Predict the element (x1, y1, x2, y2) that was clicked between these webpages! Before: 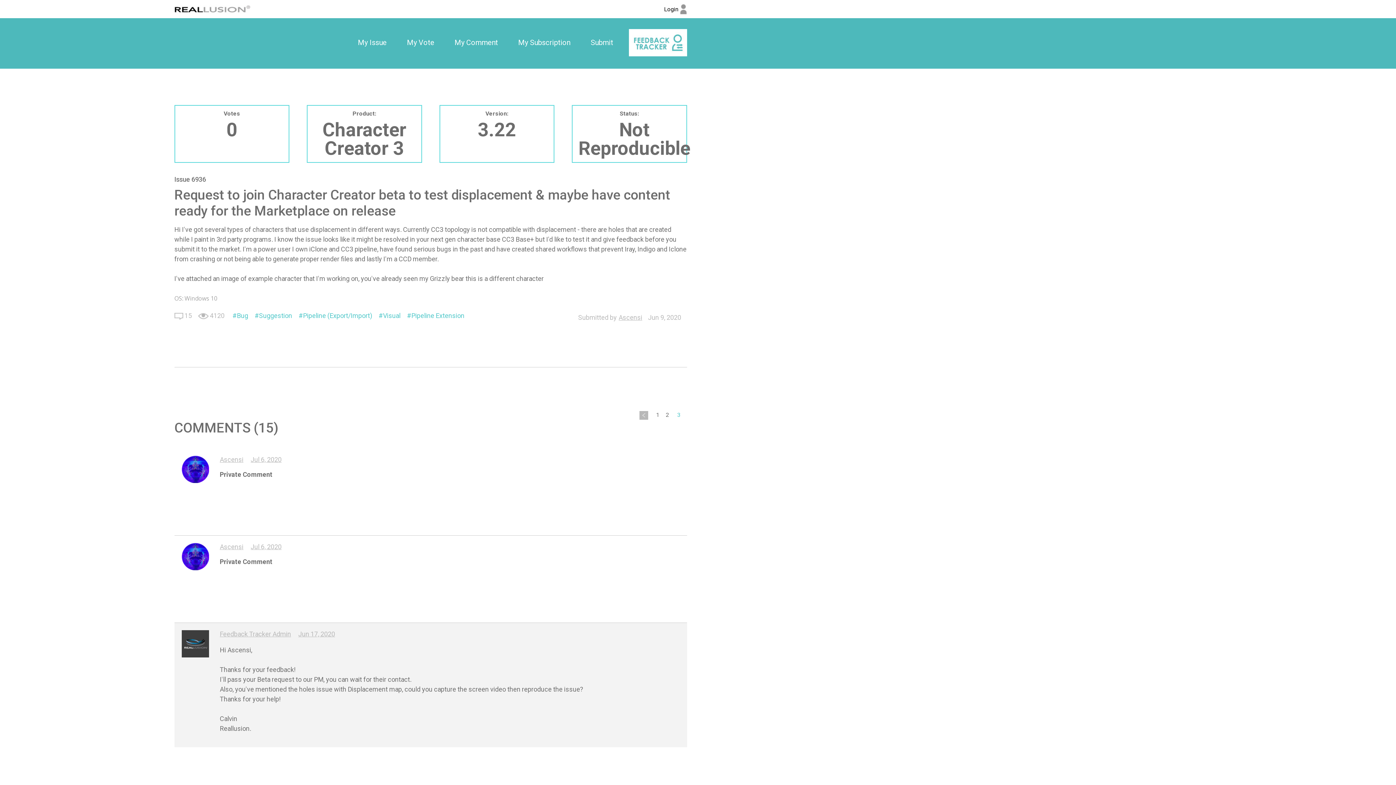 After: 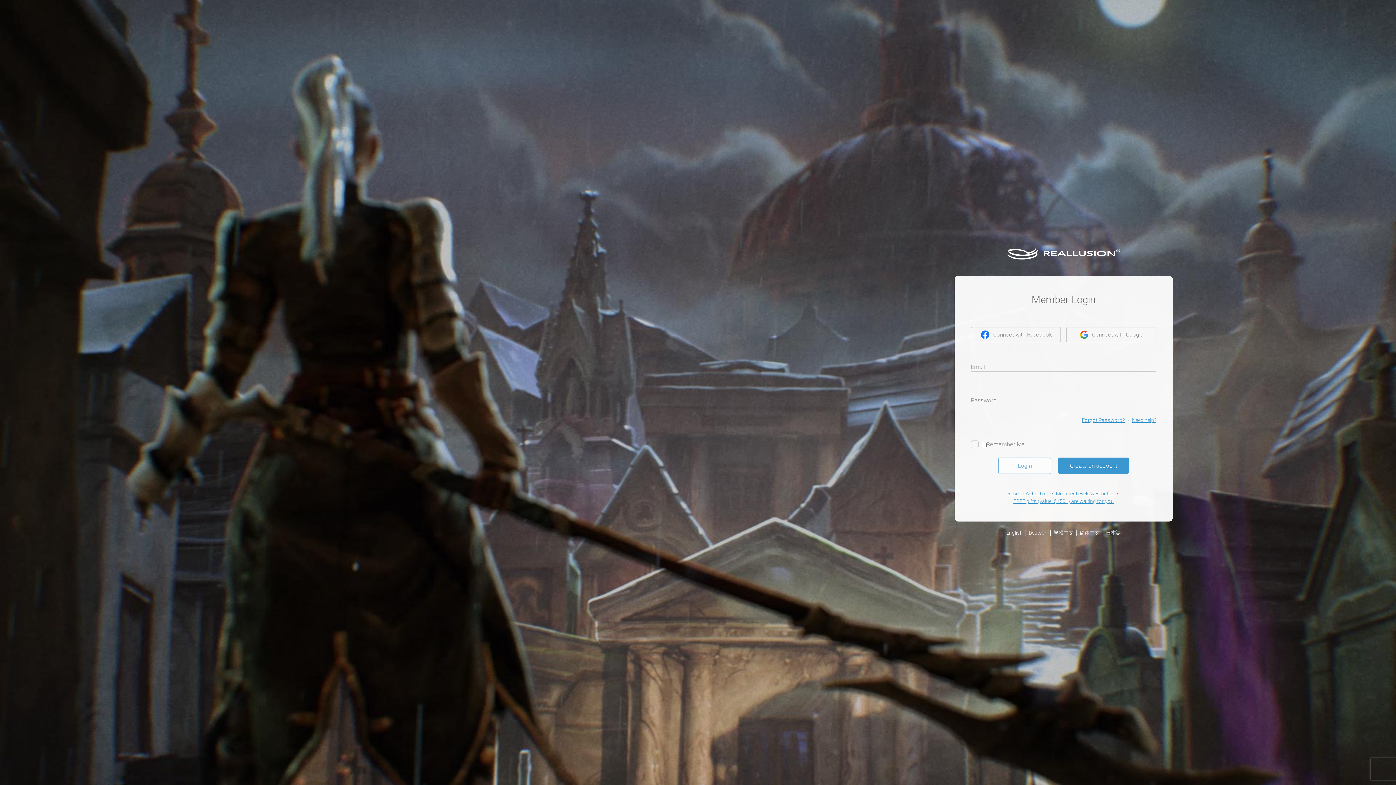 Action: bbox: (513, 38, 575, 48) label: My Subscription